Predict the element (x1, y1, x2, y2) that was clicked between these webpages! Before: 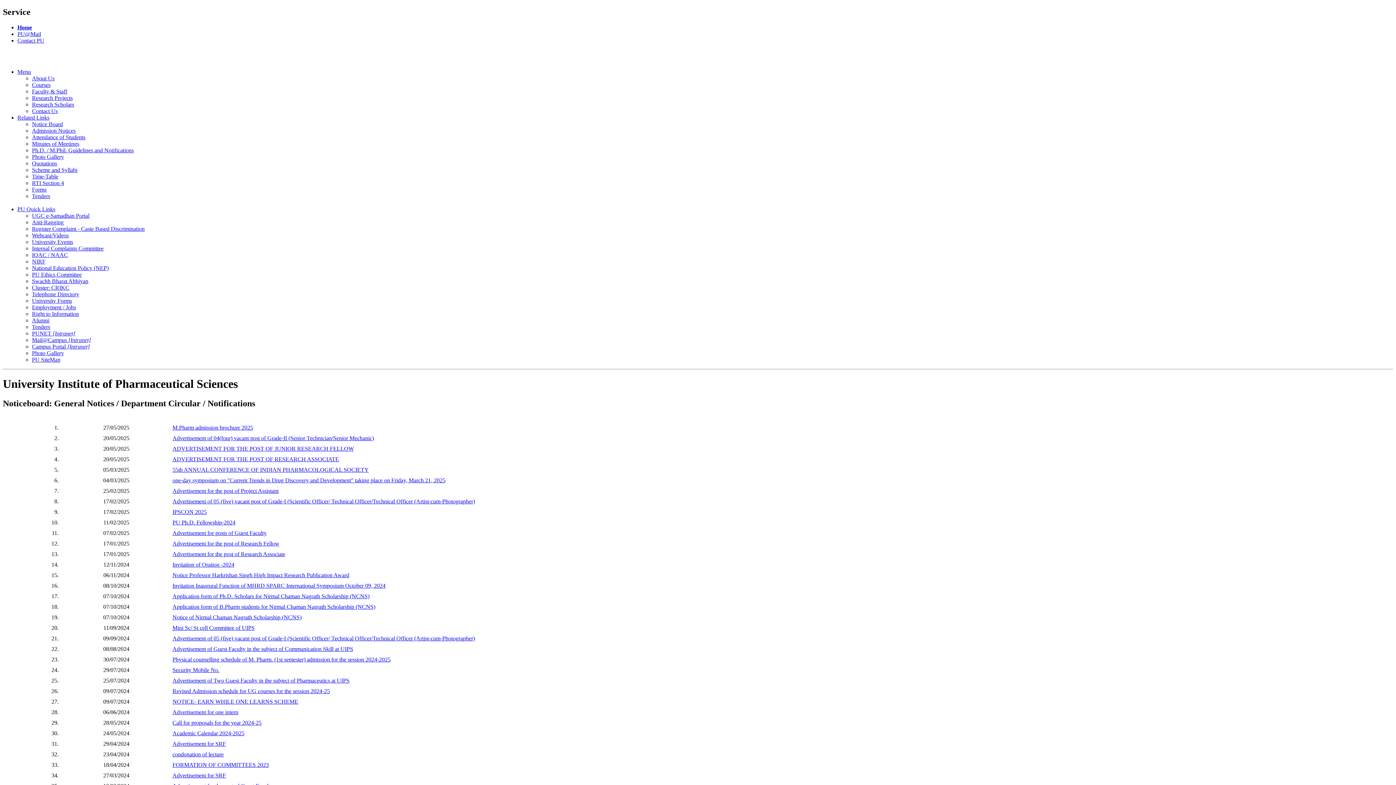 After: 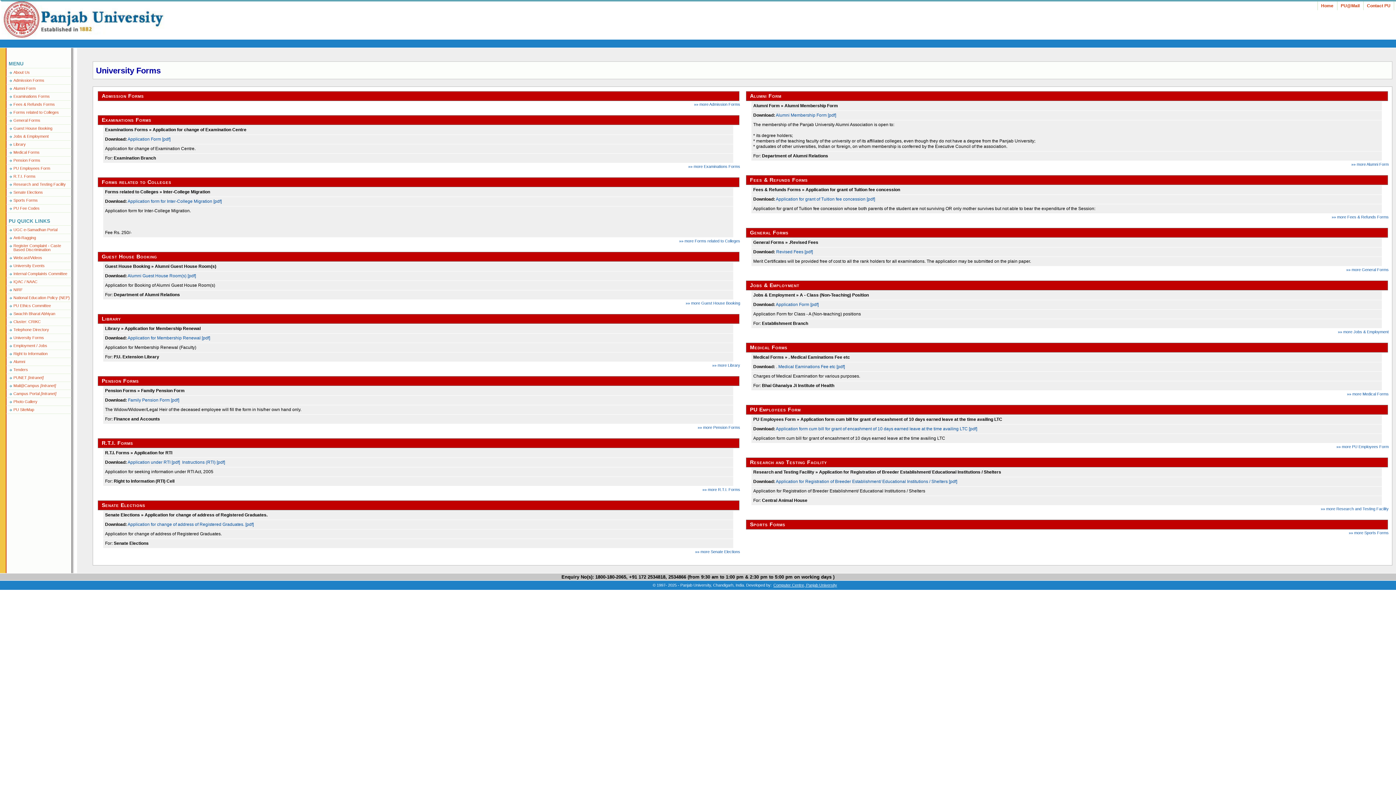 Action: bbox: (32, 297, 72, 303) label: University Forms